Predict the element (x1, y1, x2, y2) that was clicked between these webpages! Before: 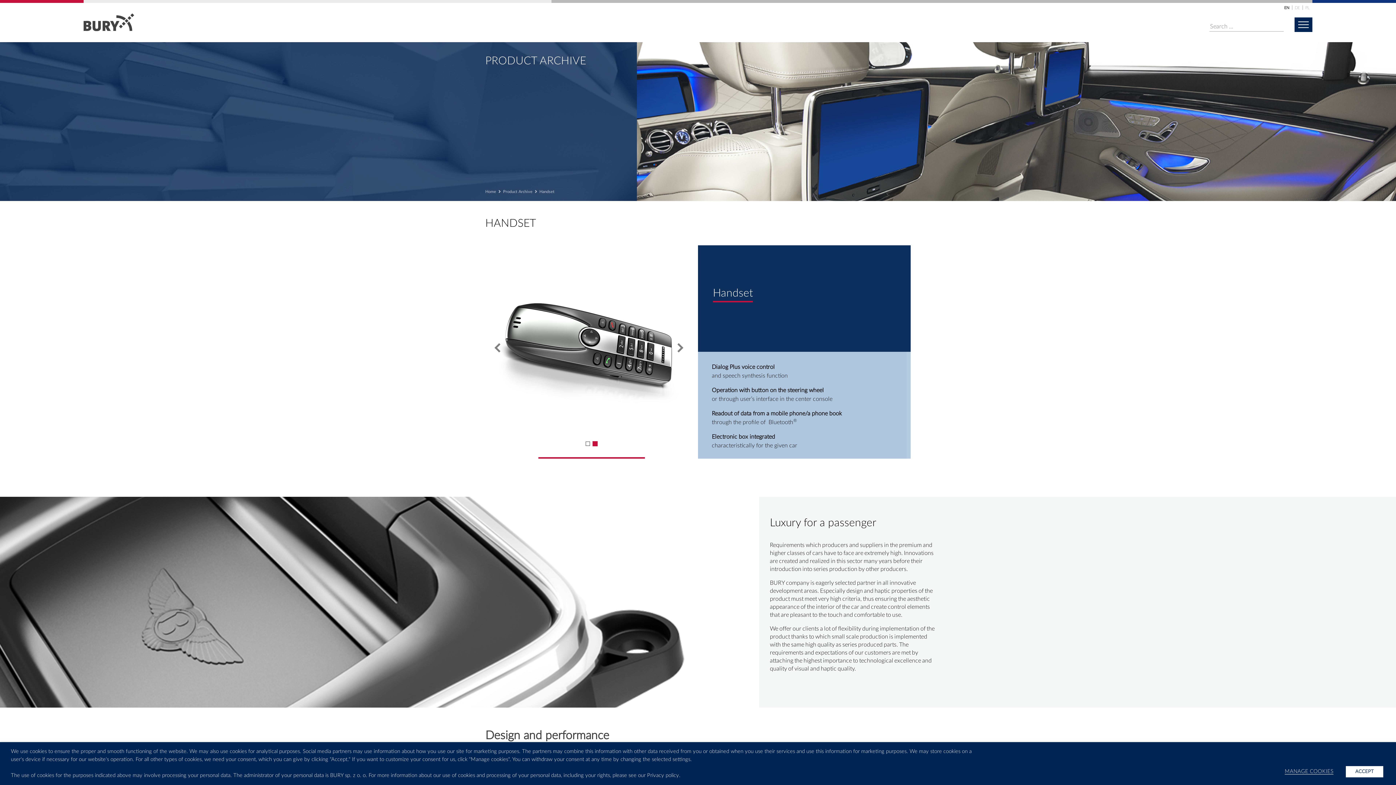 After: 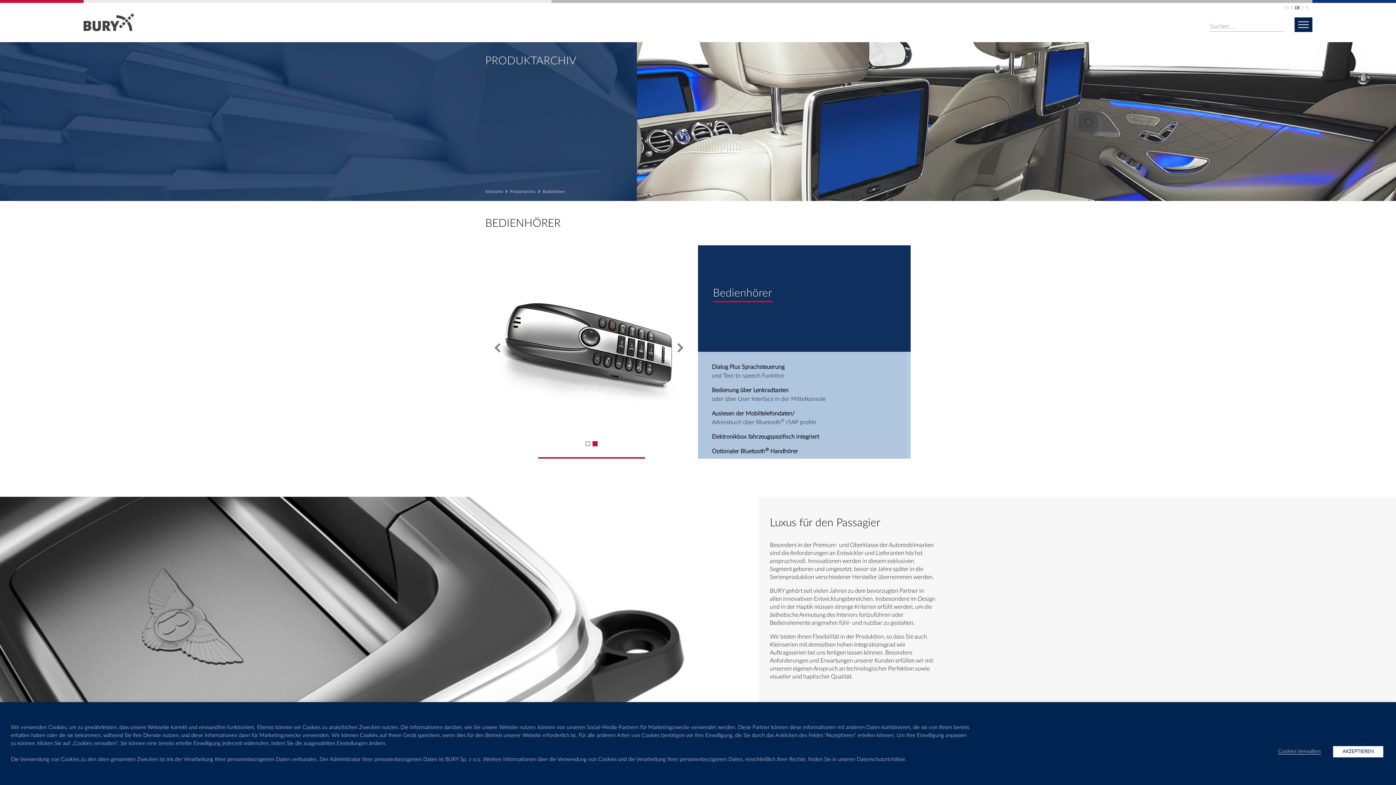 Action: label: DE bbox: (1295, 5, 1300, 9)